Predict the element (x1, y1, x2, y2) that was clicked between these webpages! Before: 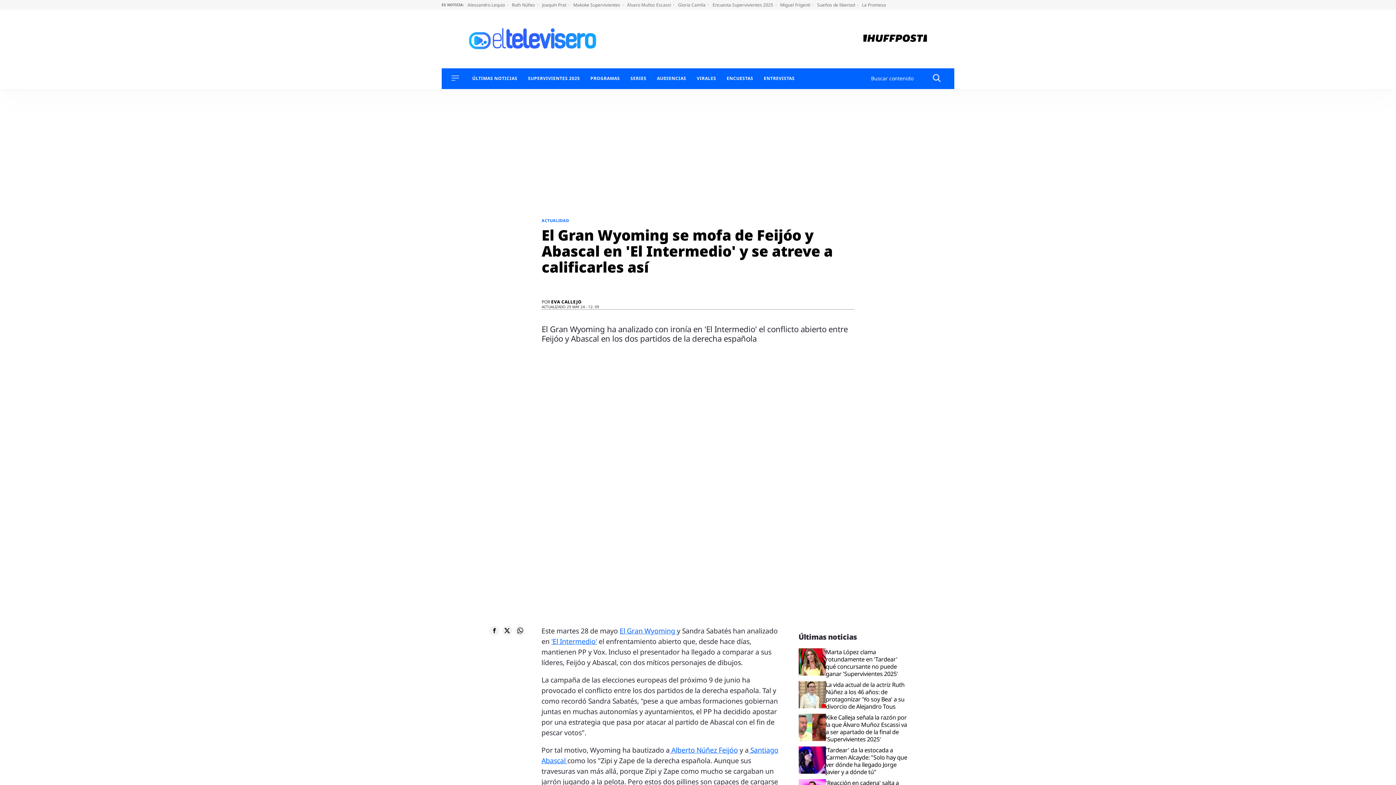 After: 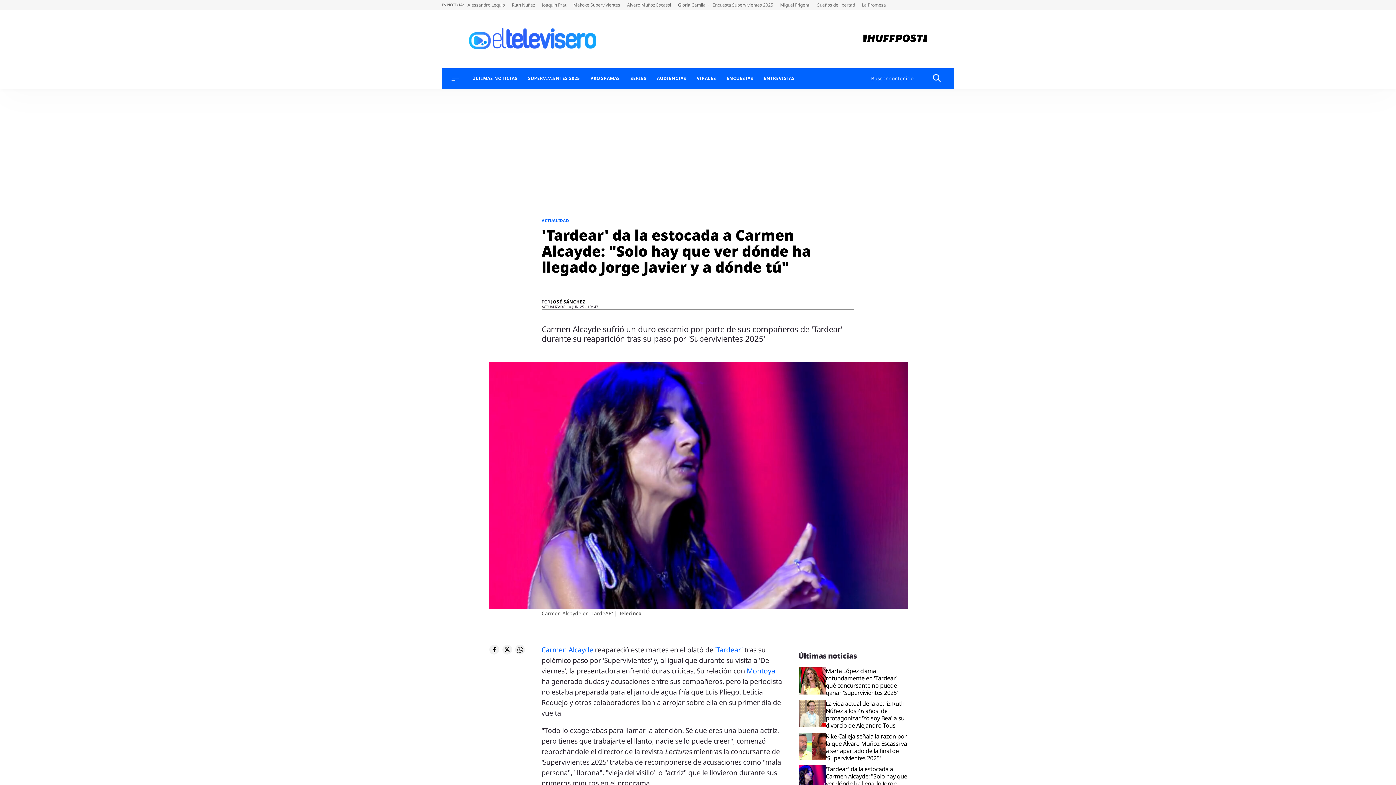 Action: label: 'Tardear' da la estocada a Carmen Alcayde: "Solo hay que ver dónde ha llegado Jorge Javier y a dónde tú" bbox: (826, 746, 907, 775)